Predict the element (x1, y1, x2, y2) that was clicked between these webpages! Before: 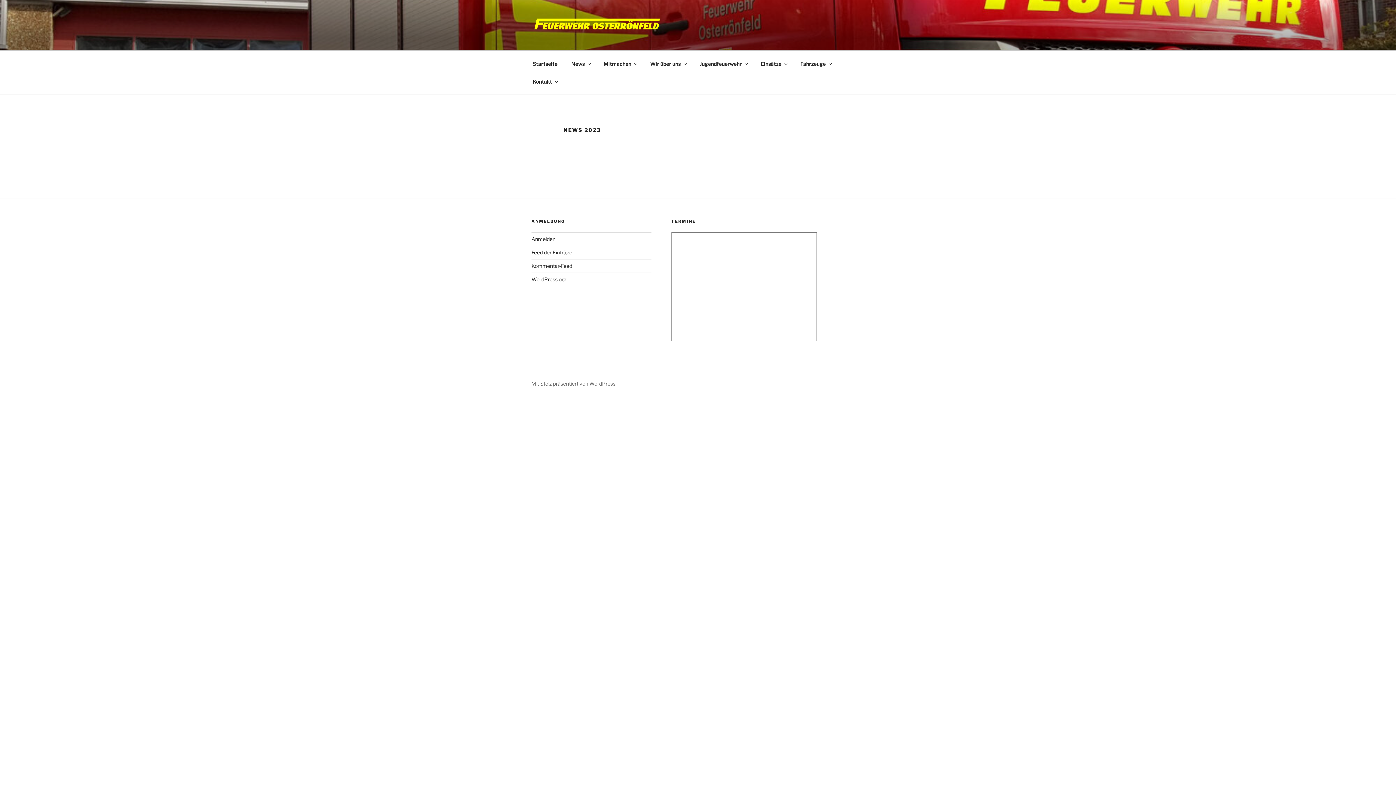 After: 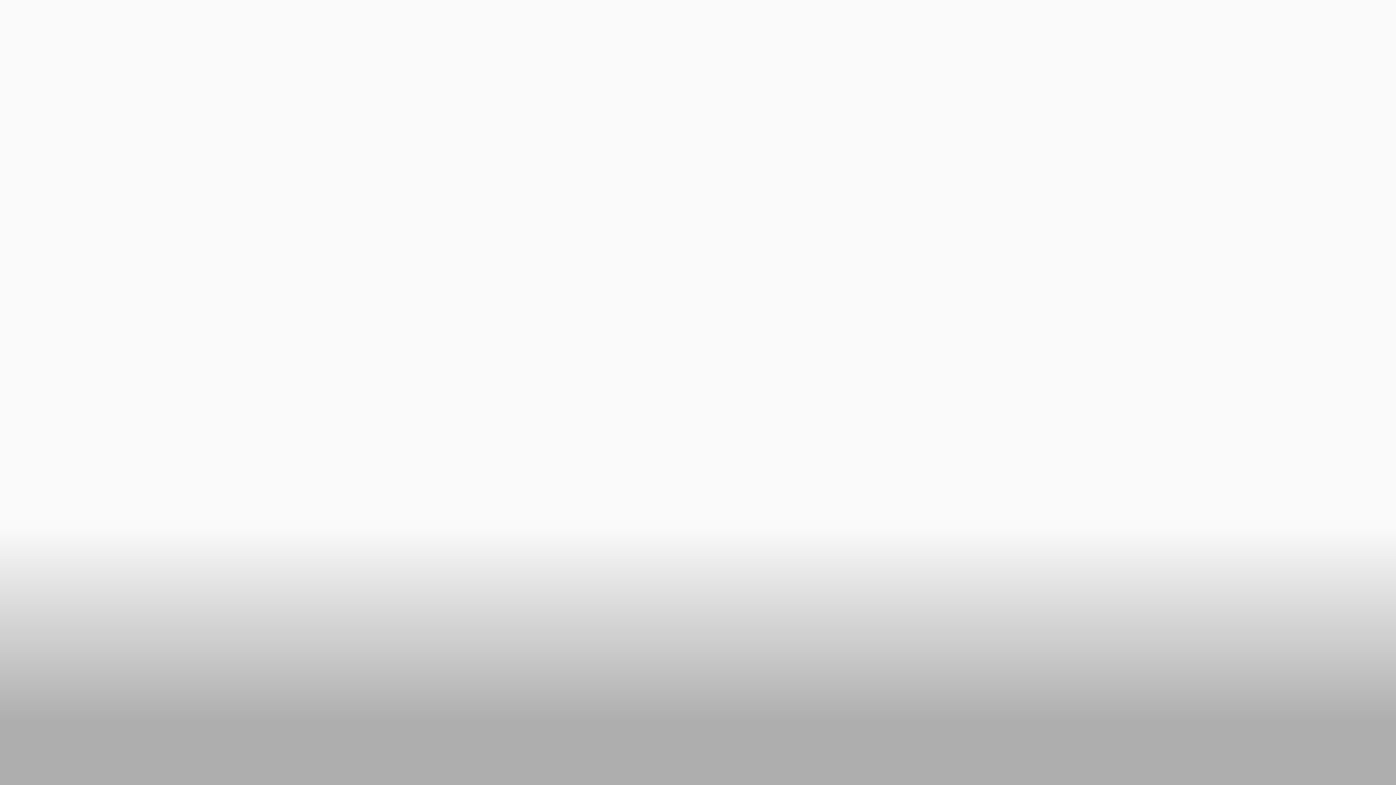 Action: bbox: (526, 54, 564, 72) label: Startseite